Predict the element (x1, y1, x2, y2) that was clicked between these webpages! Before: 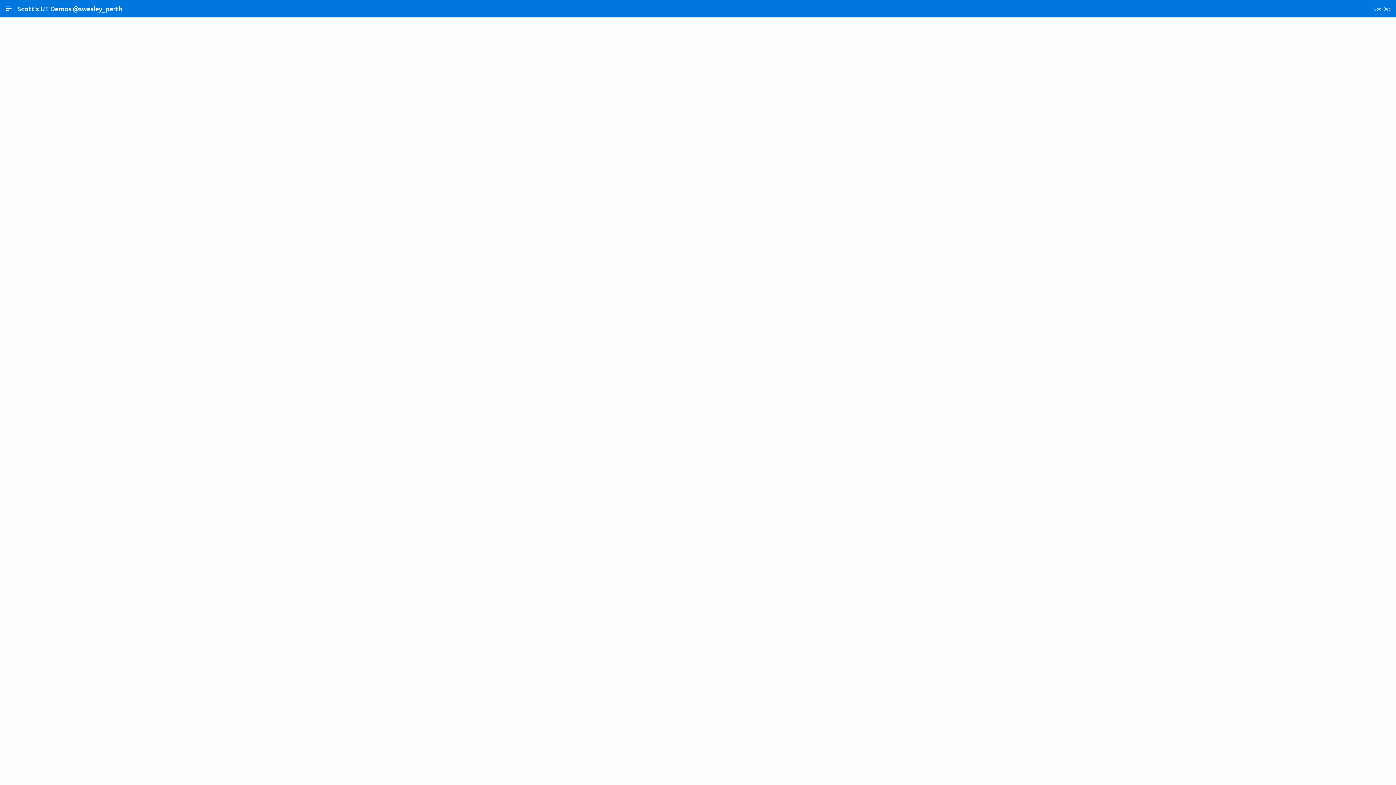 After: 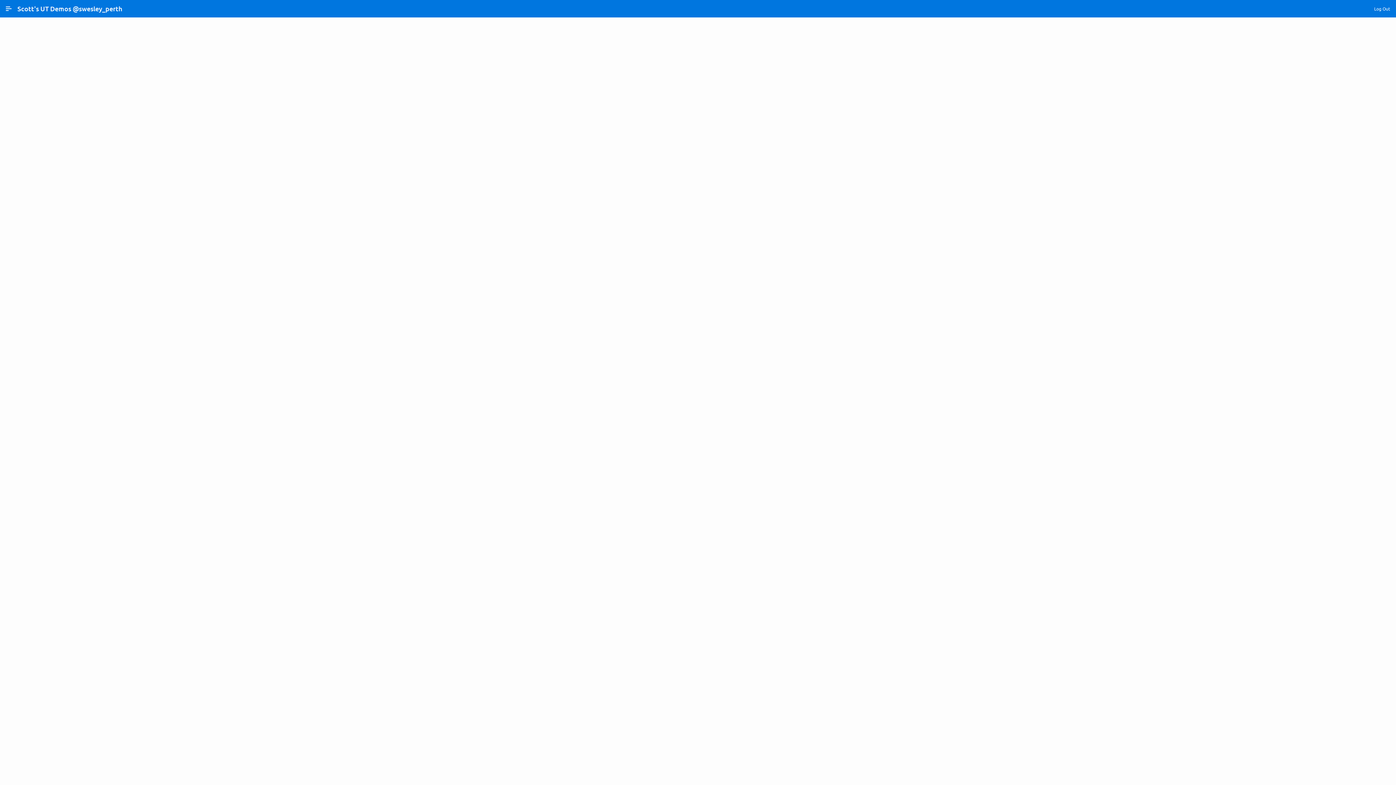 Action: bbox: (146, 752, 171, 757) label: Oracle APEX